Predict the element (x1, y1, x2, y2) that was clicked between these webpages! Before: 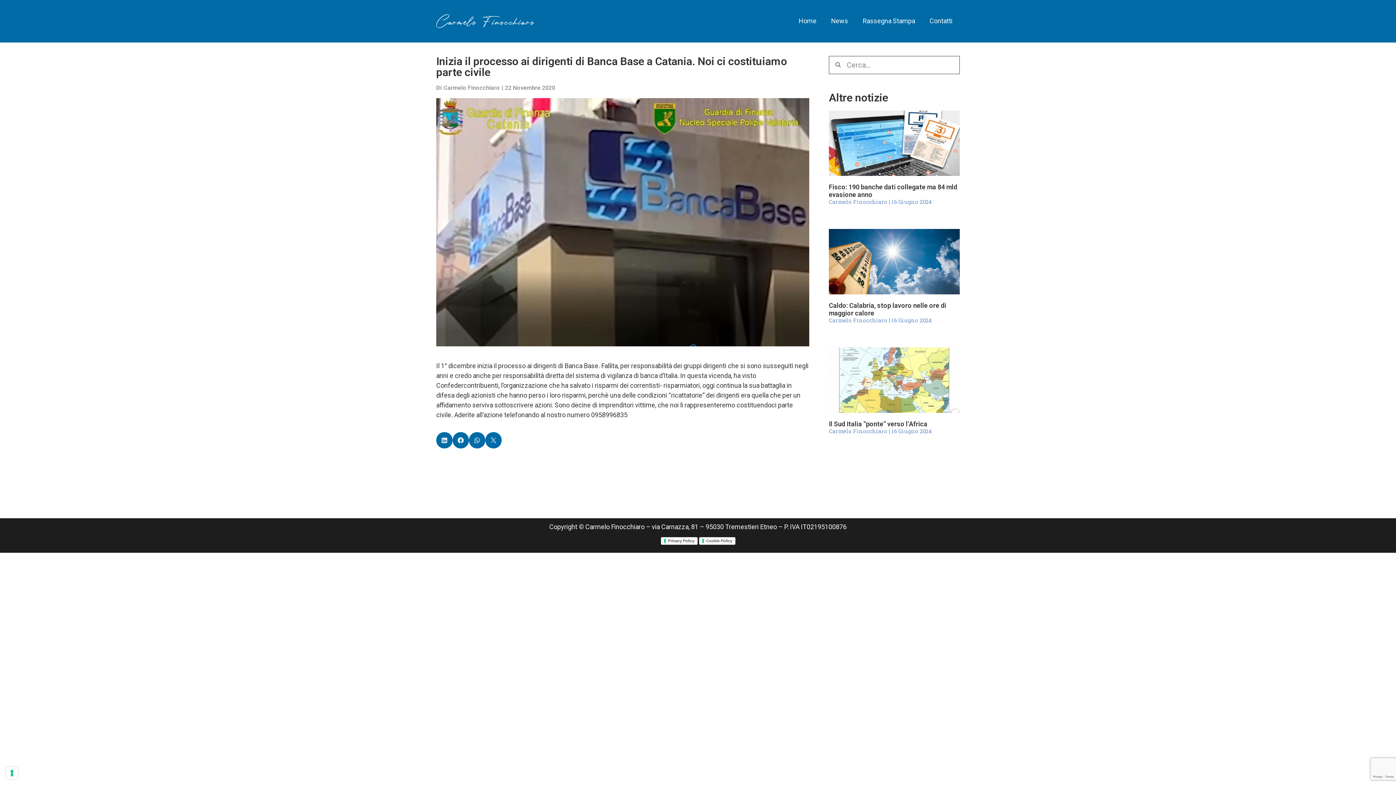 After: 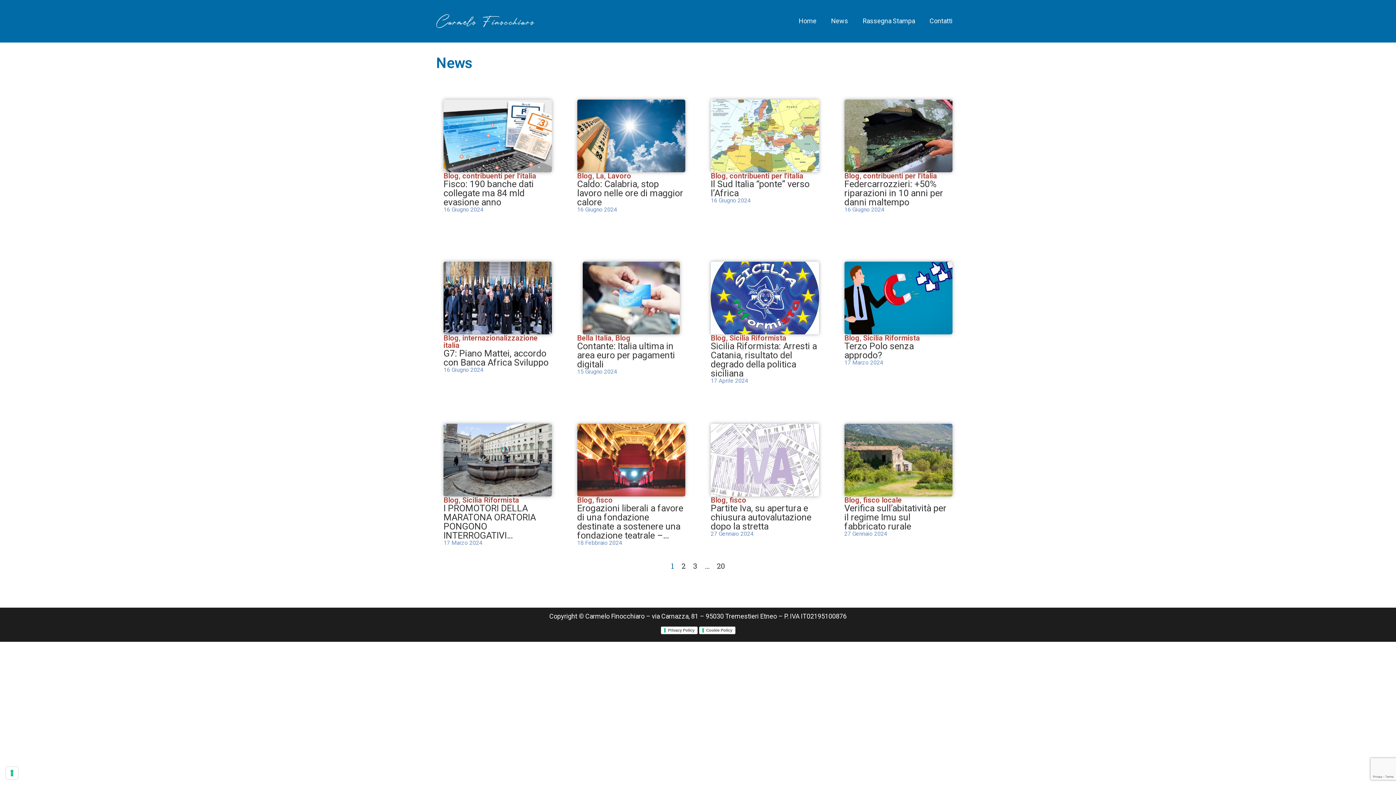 Action: bbox: (824, 12, 855, 29) label: News